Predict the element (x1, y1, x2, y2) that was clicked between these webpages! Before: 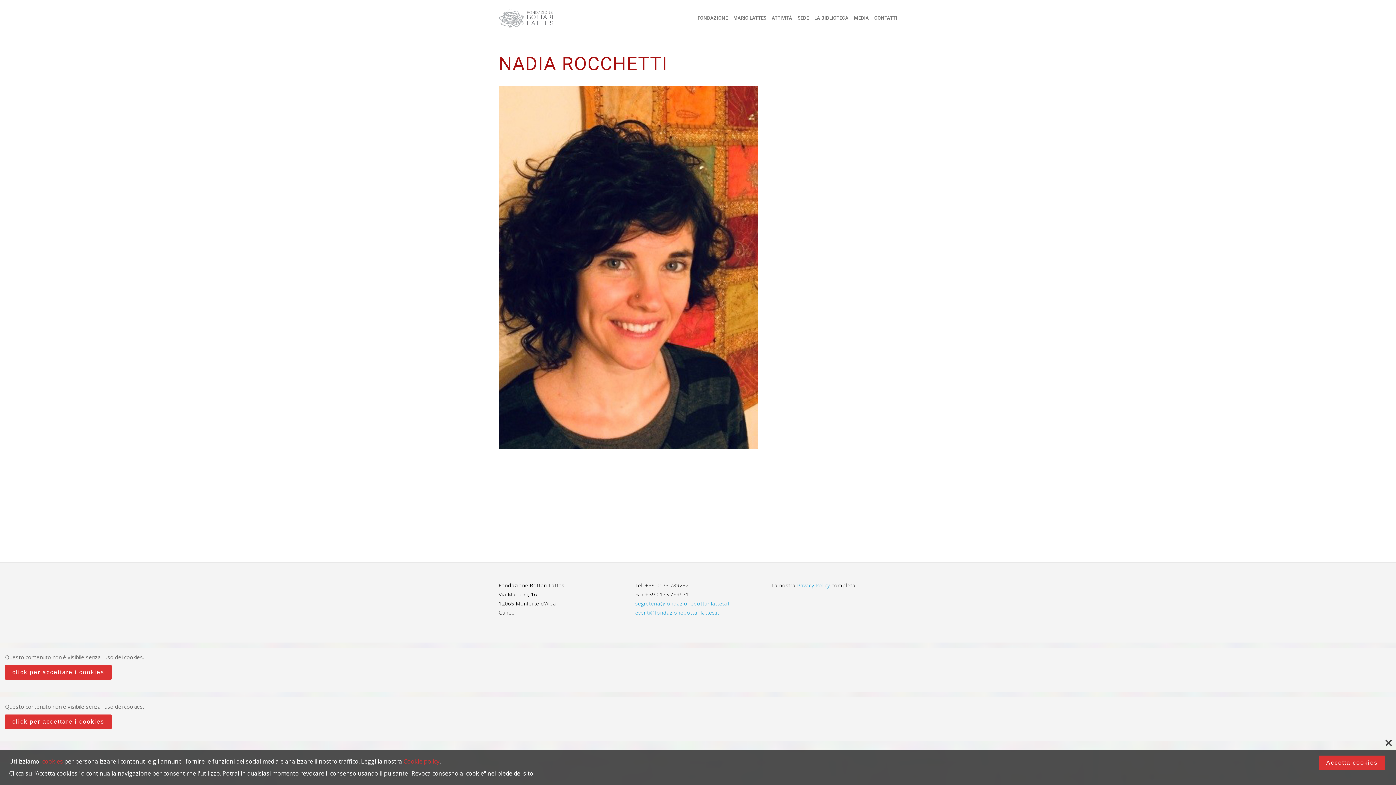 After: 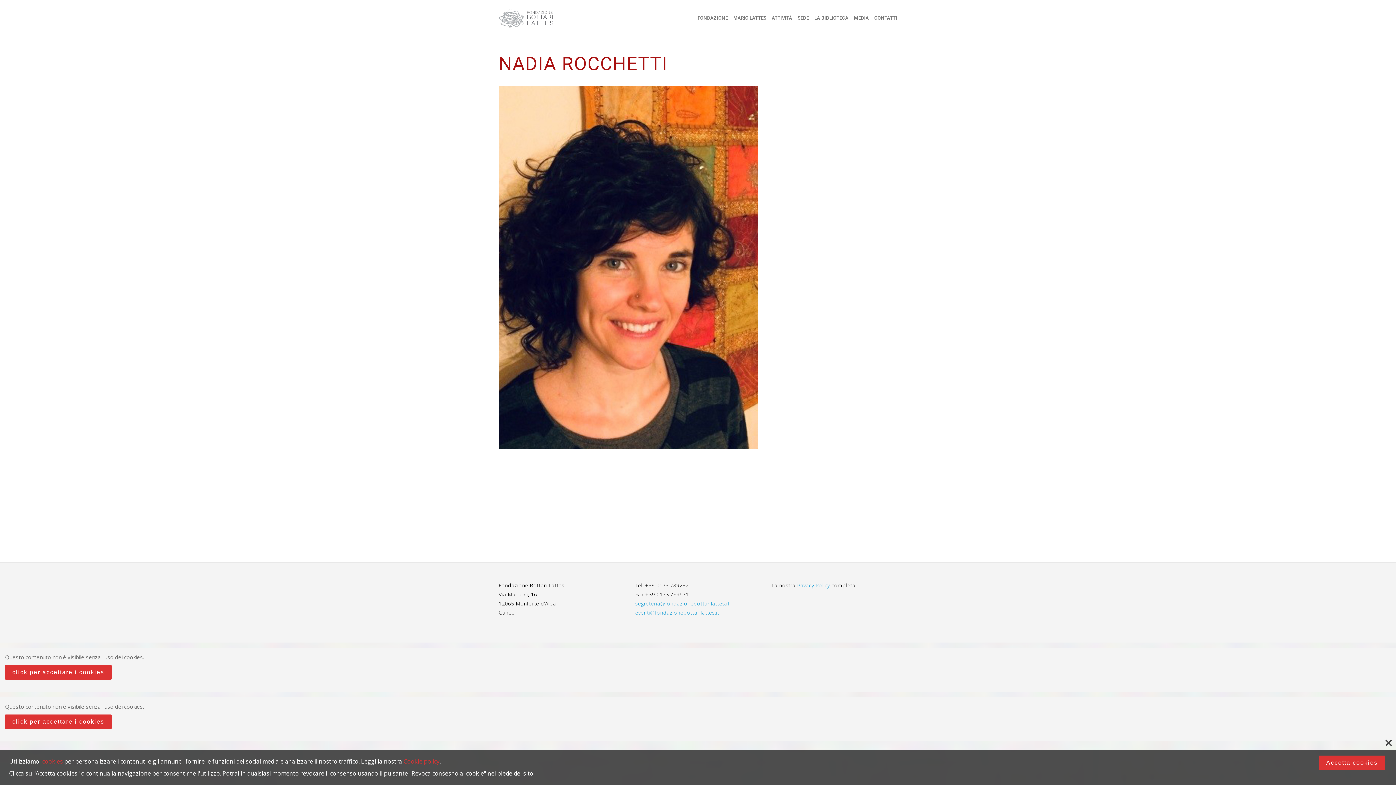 Action: bbox: (635, 609, 719, 616) label: eventi@fondazionebottarilattes.it